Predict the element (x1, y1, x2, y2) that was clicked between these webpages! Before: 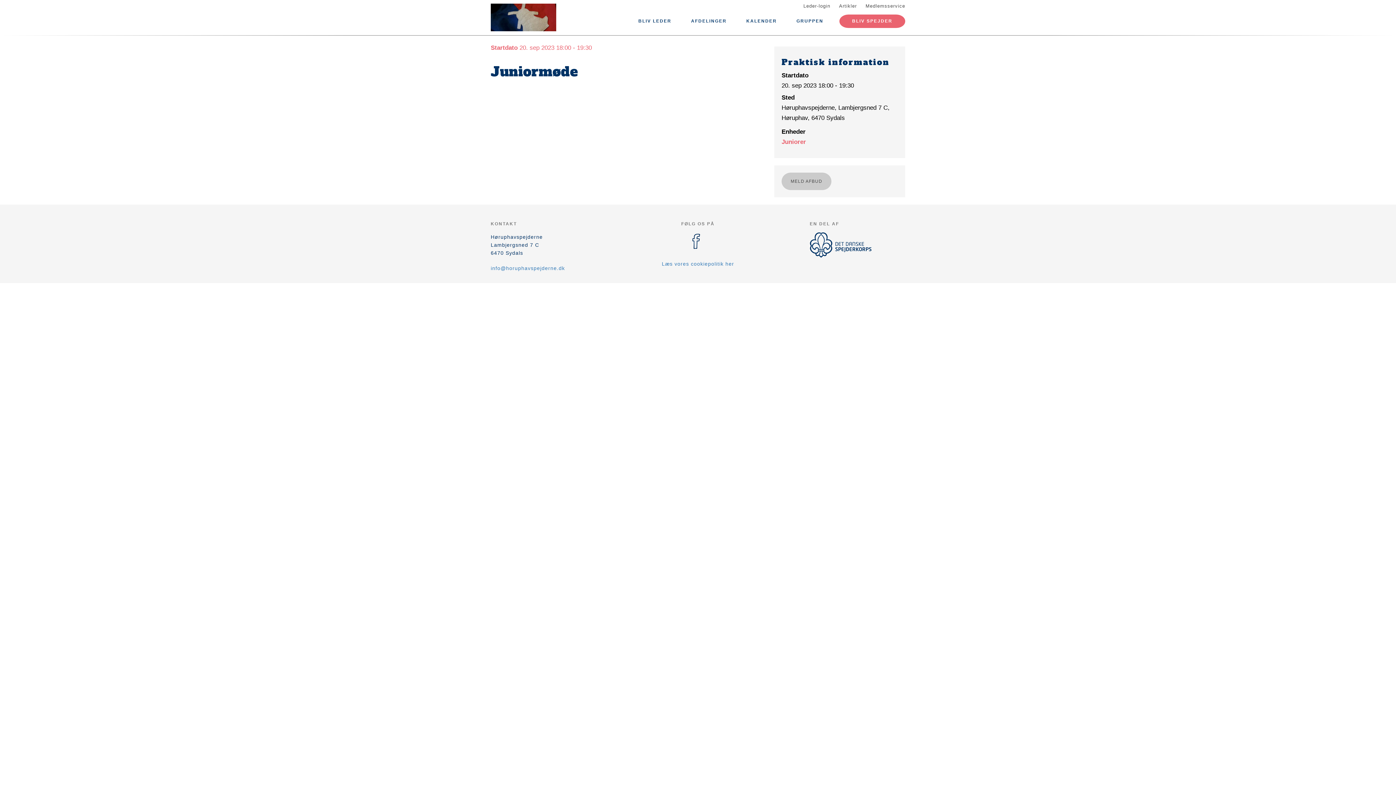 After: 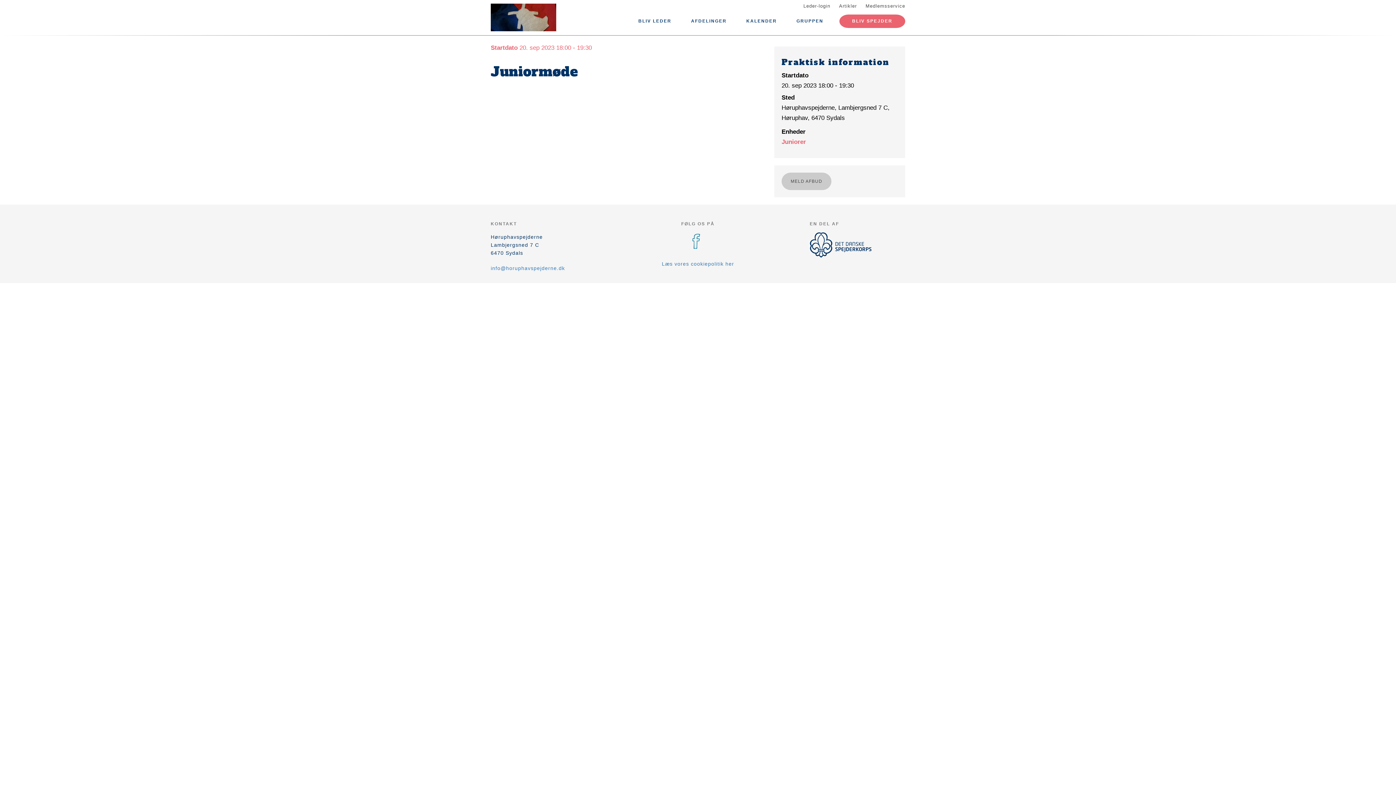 Action: bbox: (687, 232, 705, 250)